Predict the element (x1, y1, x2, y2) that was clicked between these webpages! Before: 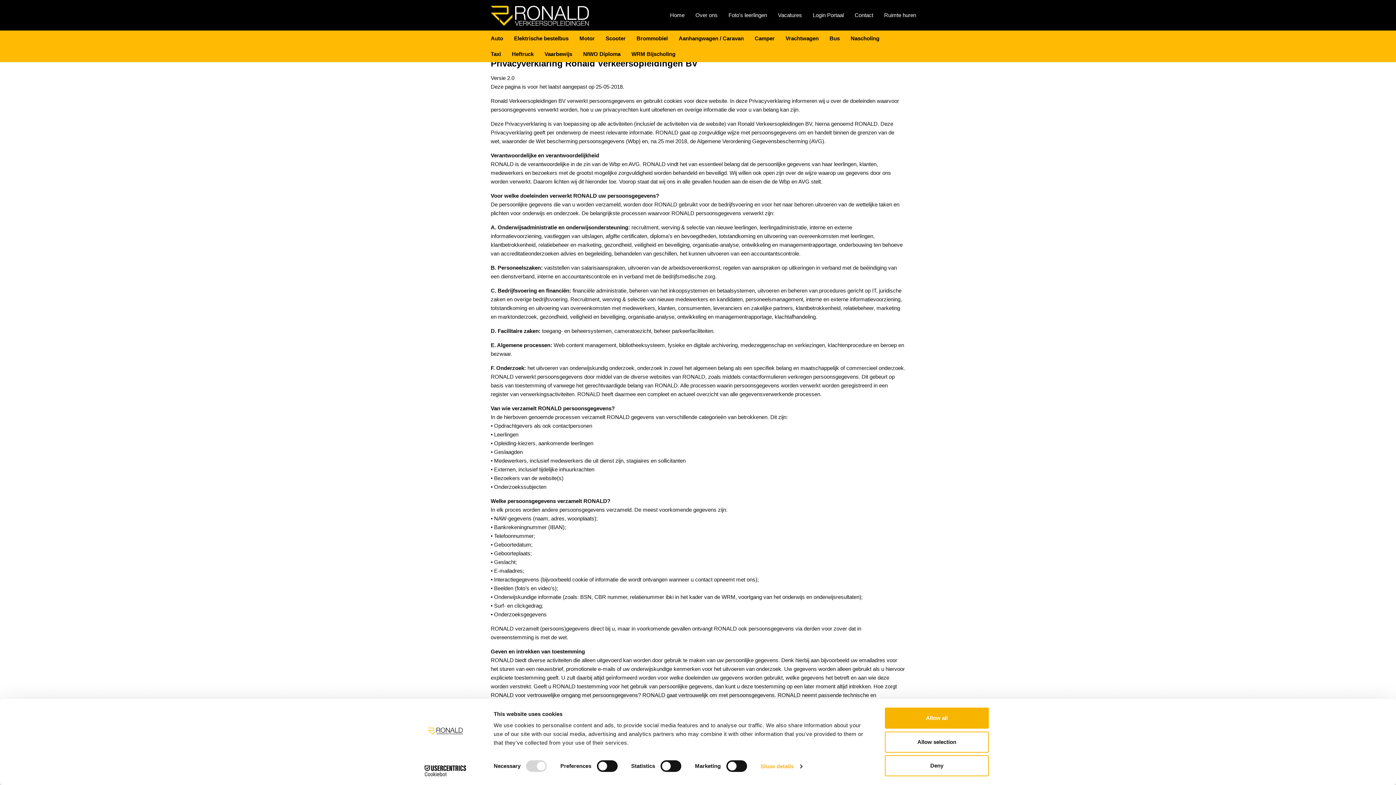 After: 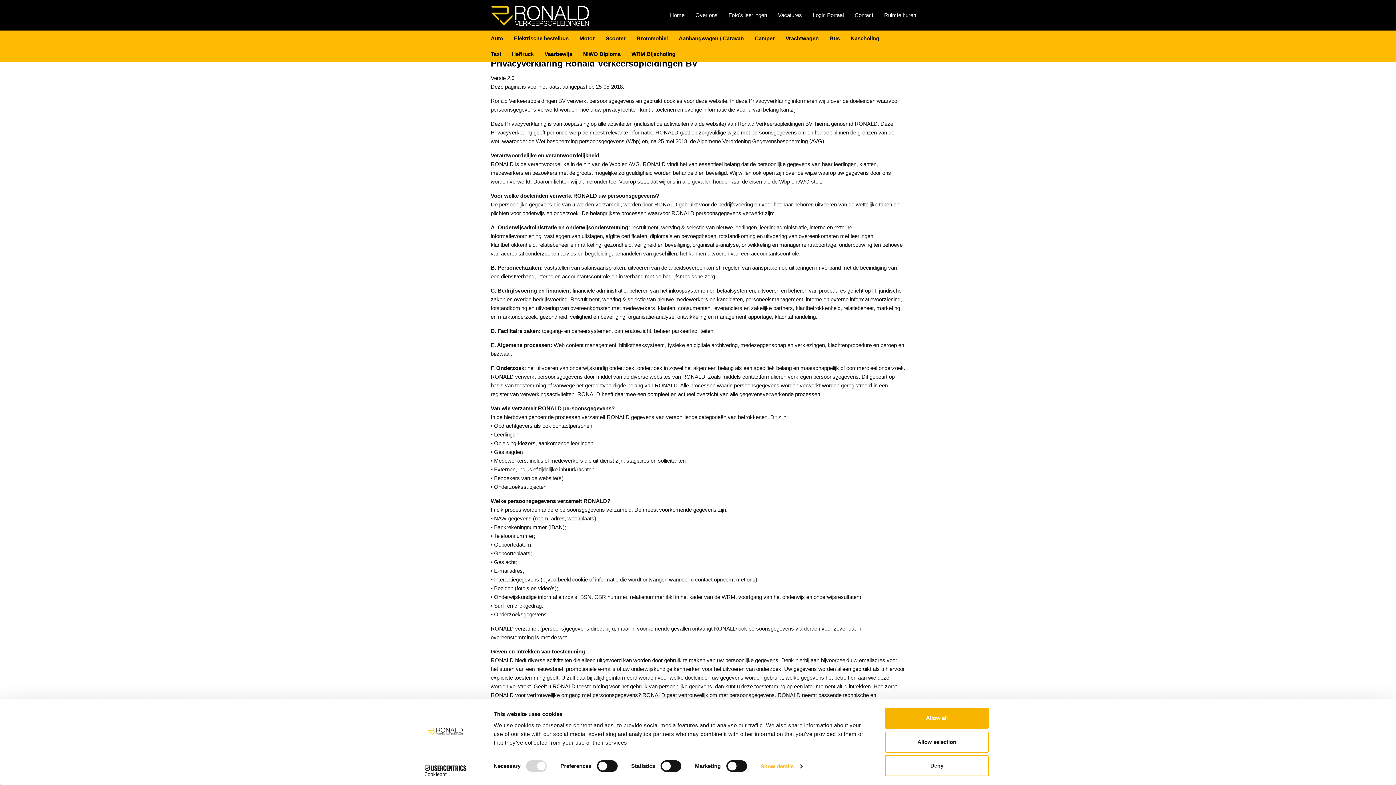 Action: bbox: (413, 765, 477, 776) label: Cookiebot - opens in a new window